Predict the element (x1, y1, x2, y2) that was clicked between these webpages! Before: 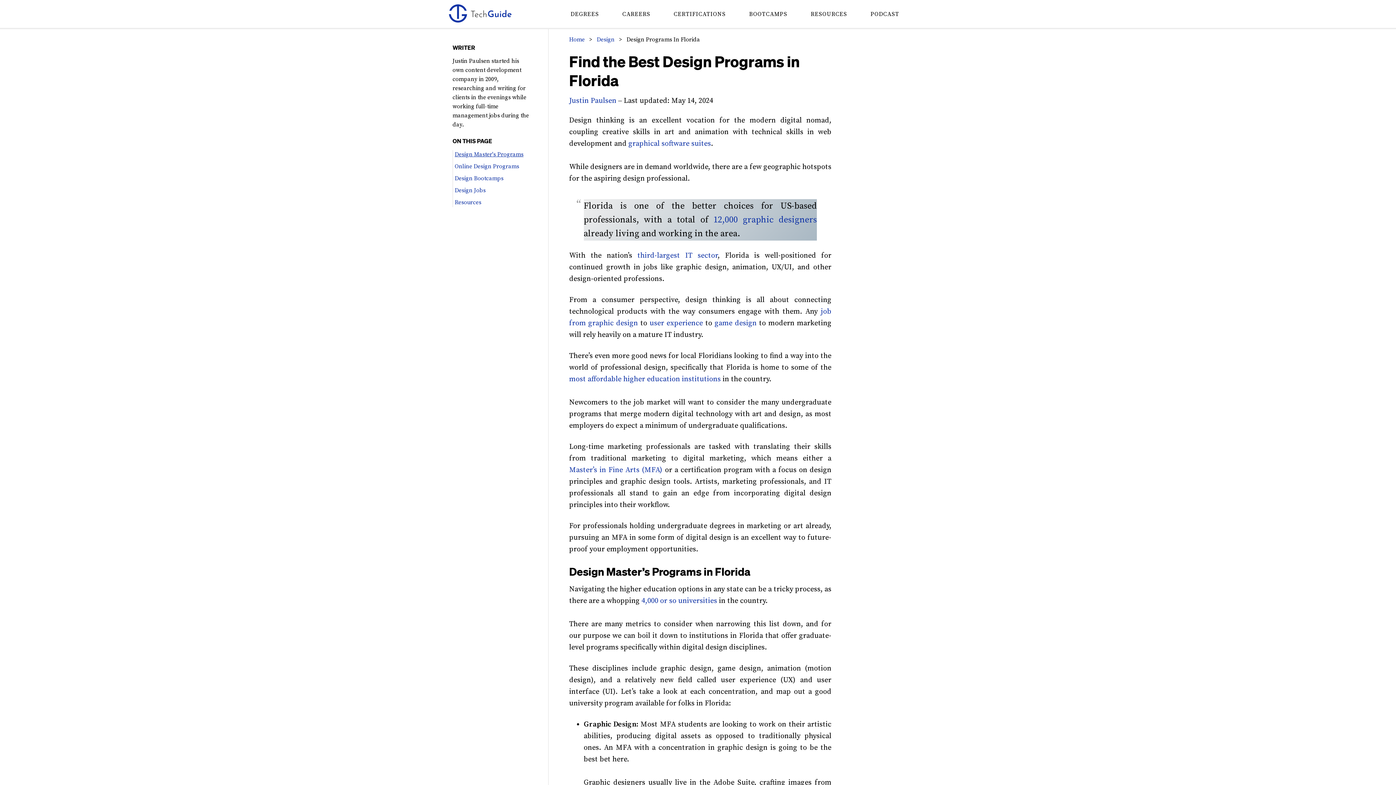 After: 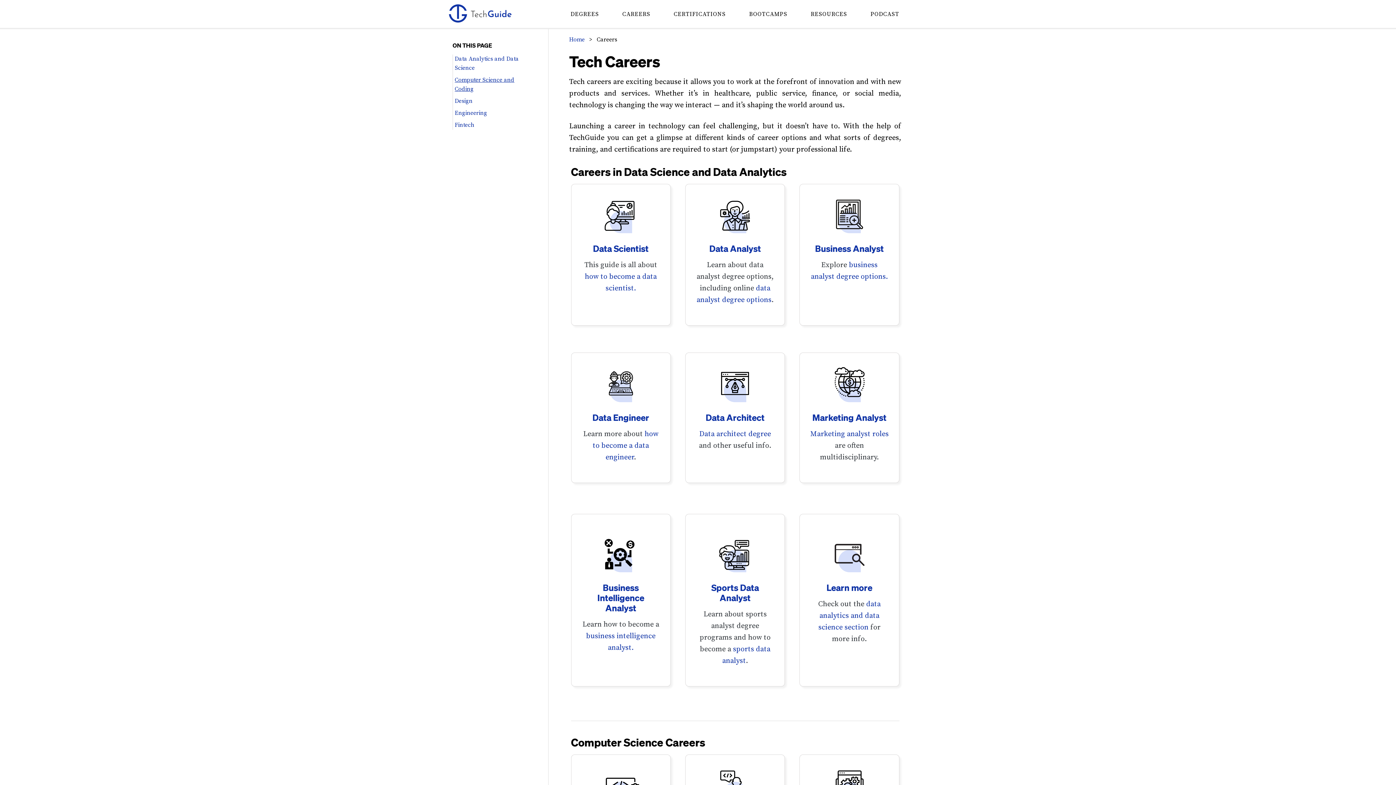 Action: bbox: (622, 10, 650, 18) label: CAREERS